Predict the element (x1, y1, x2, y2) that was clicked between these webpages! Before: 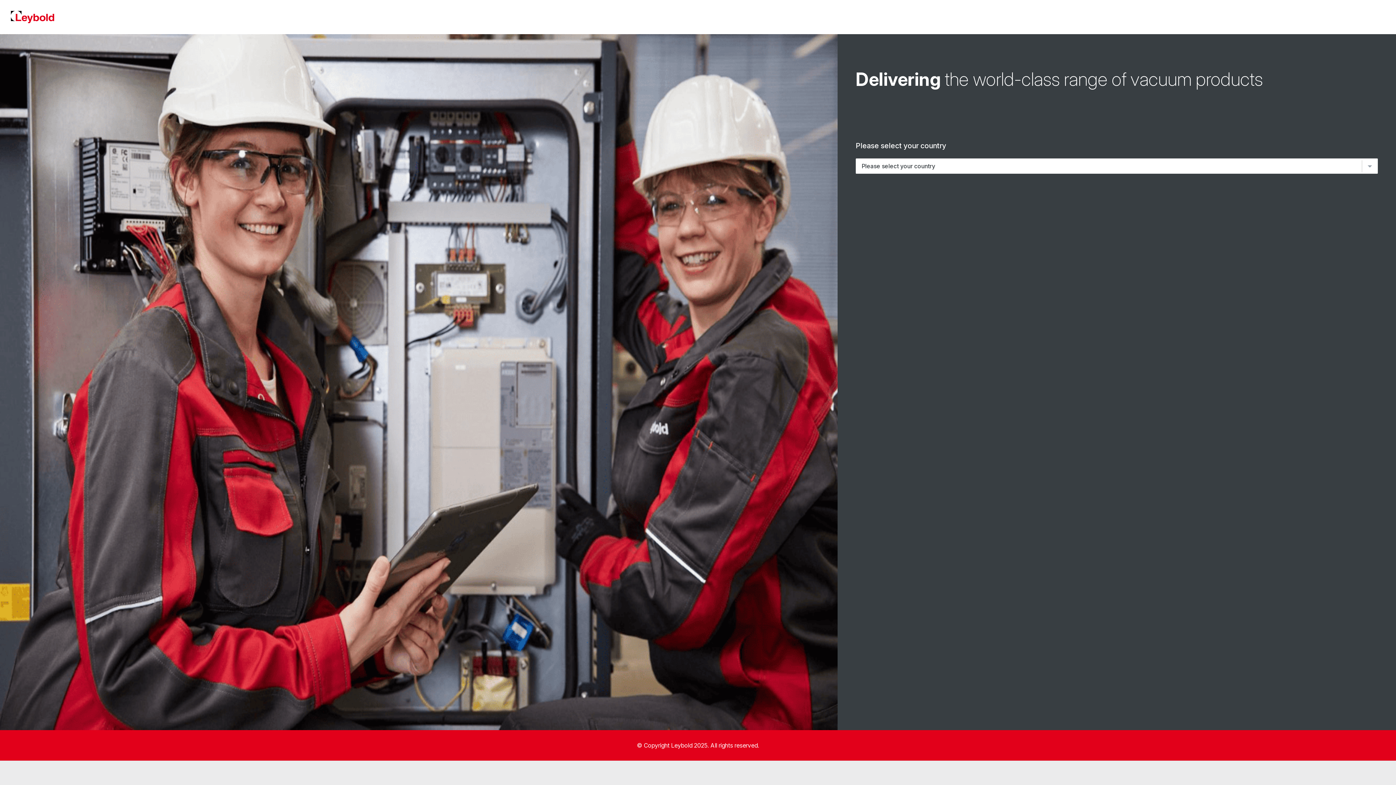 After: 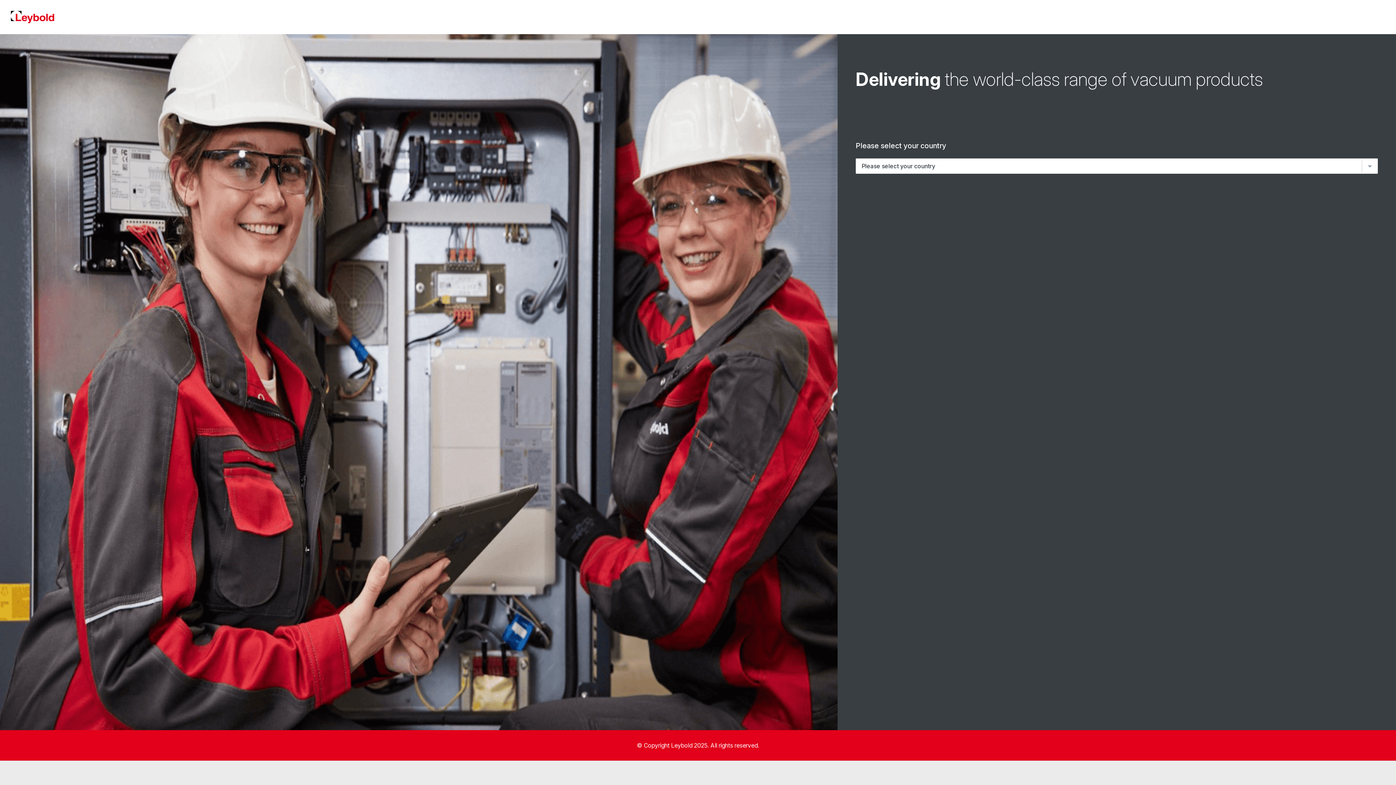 Action: bbox: (10, 10, 54, 23)